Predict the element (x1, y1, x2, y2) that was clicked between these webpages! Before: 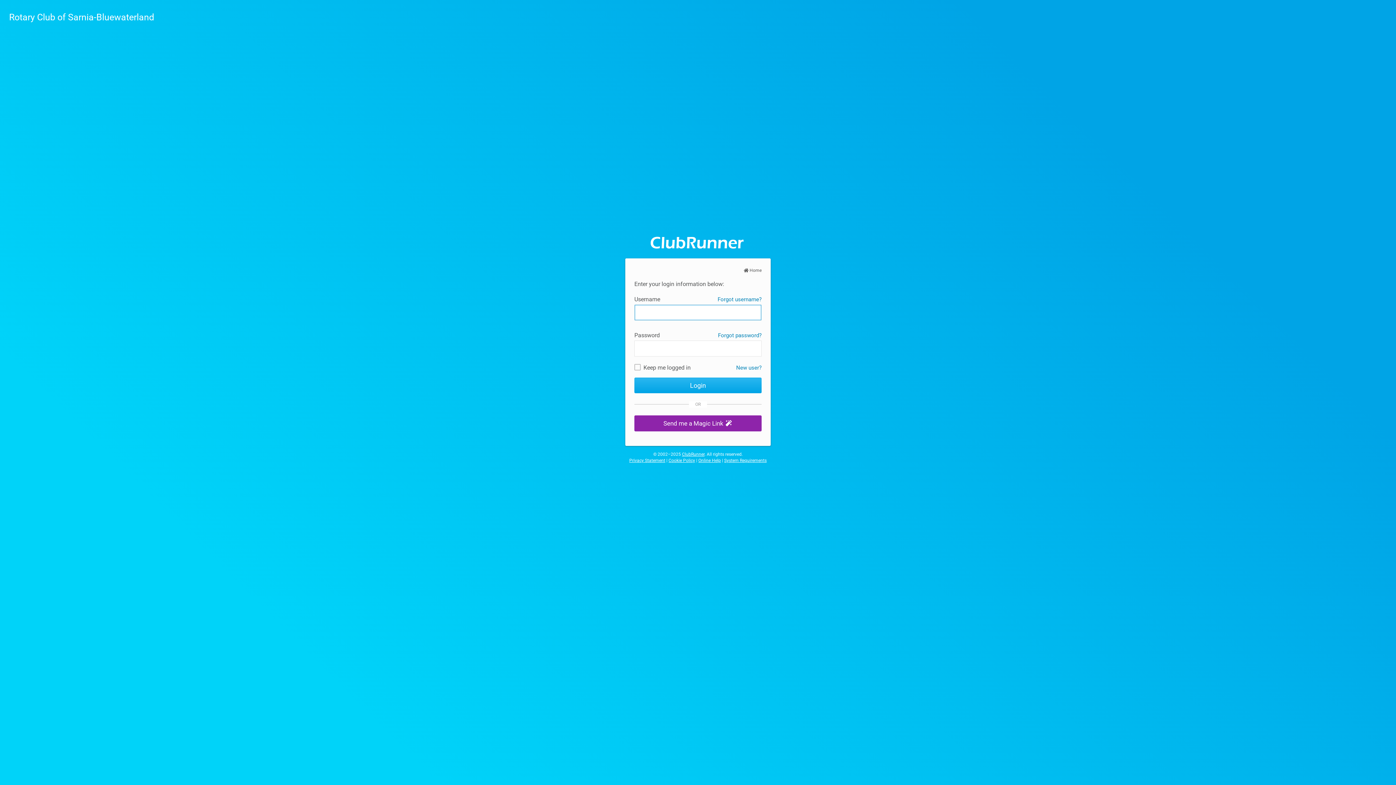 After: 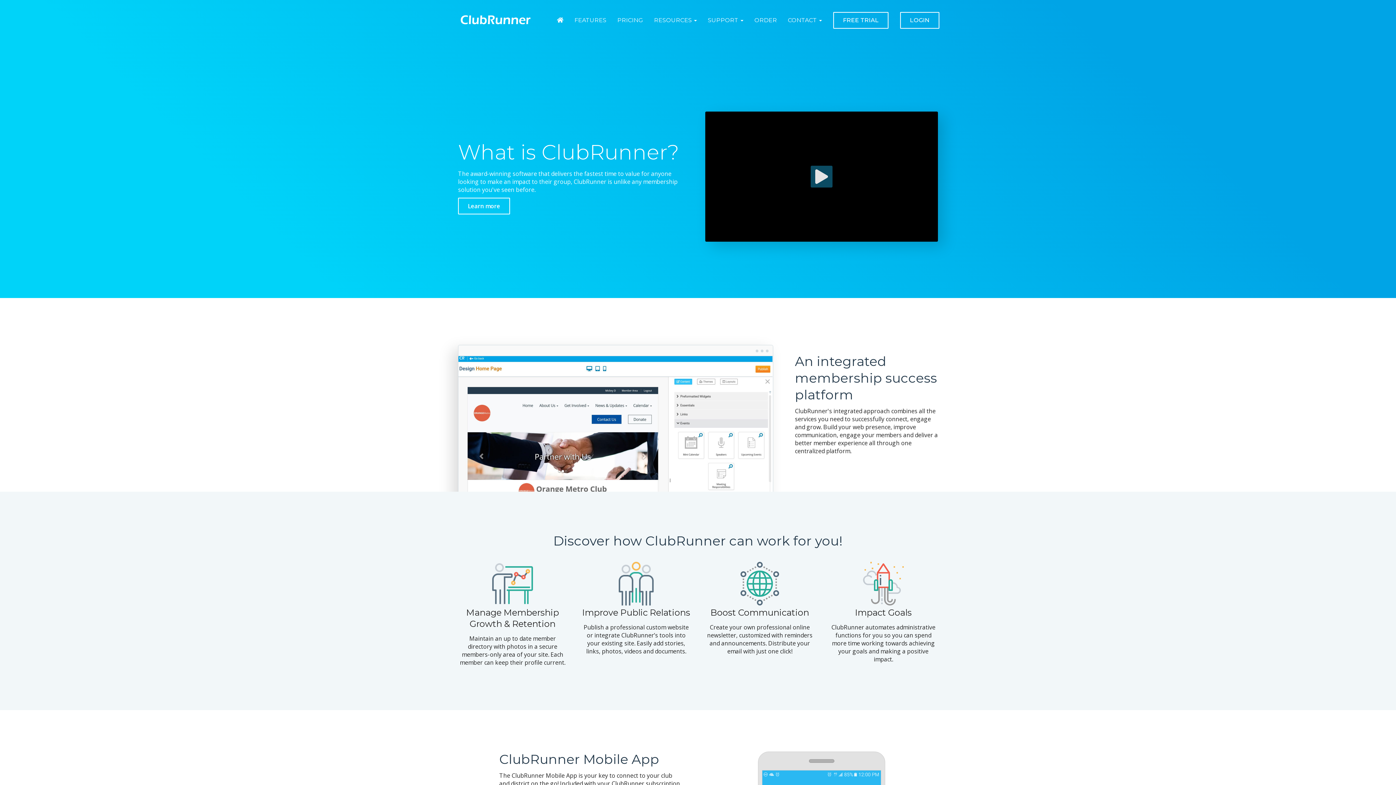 Action: bbox: (647, 232, 749, 254)